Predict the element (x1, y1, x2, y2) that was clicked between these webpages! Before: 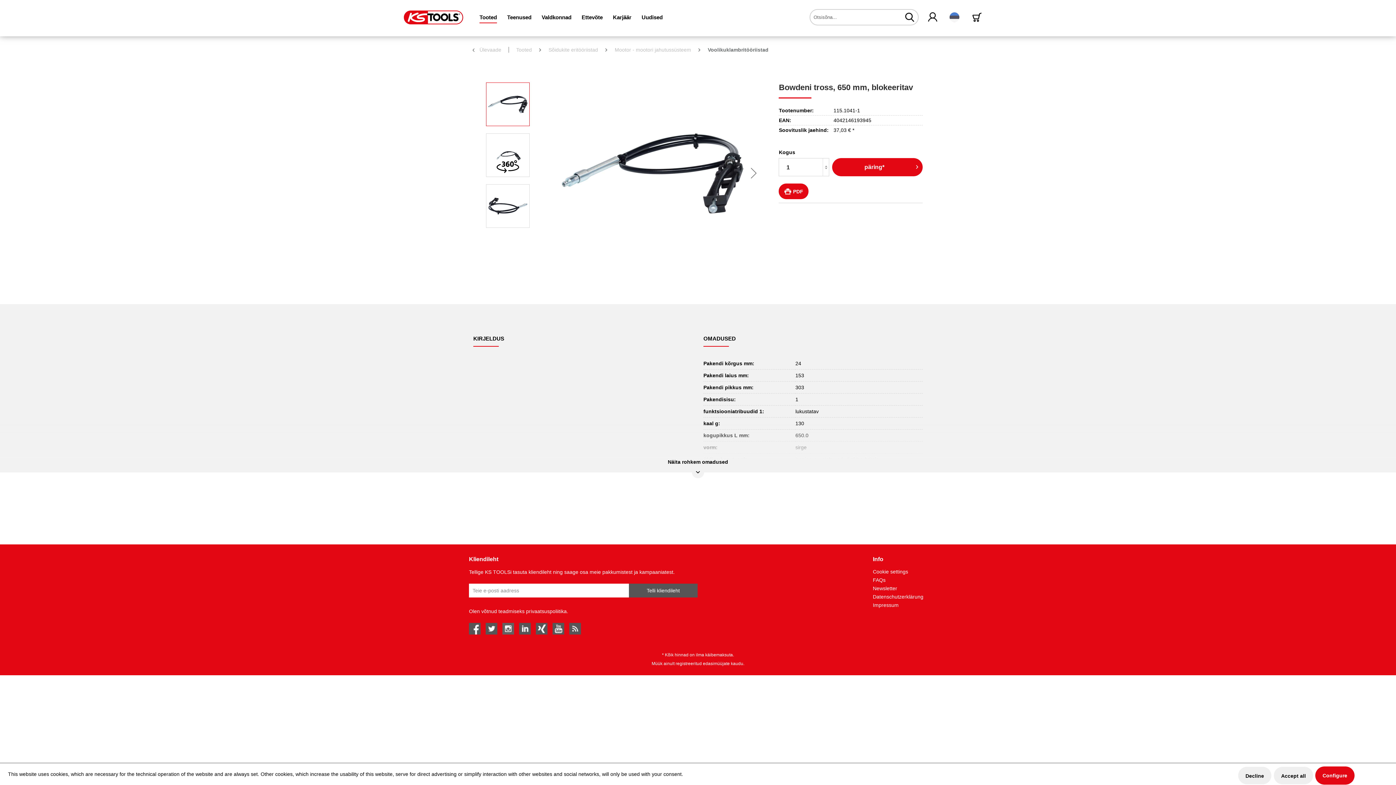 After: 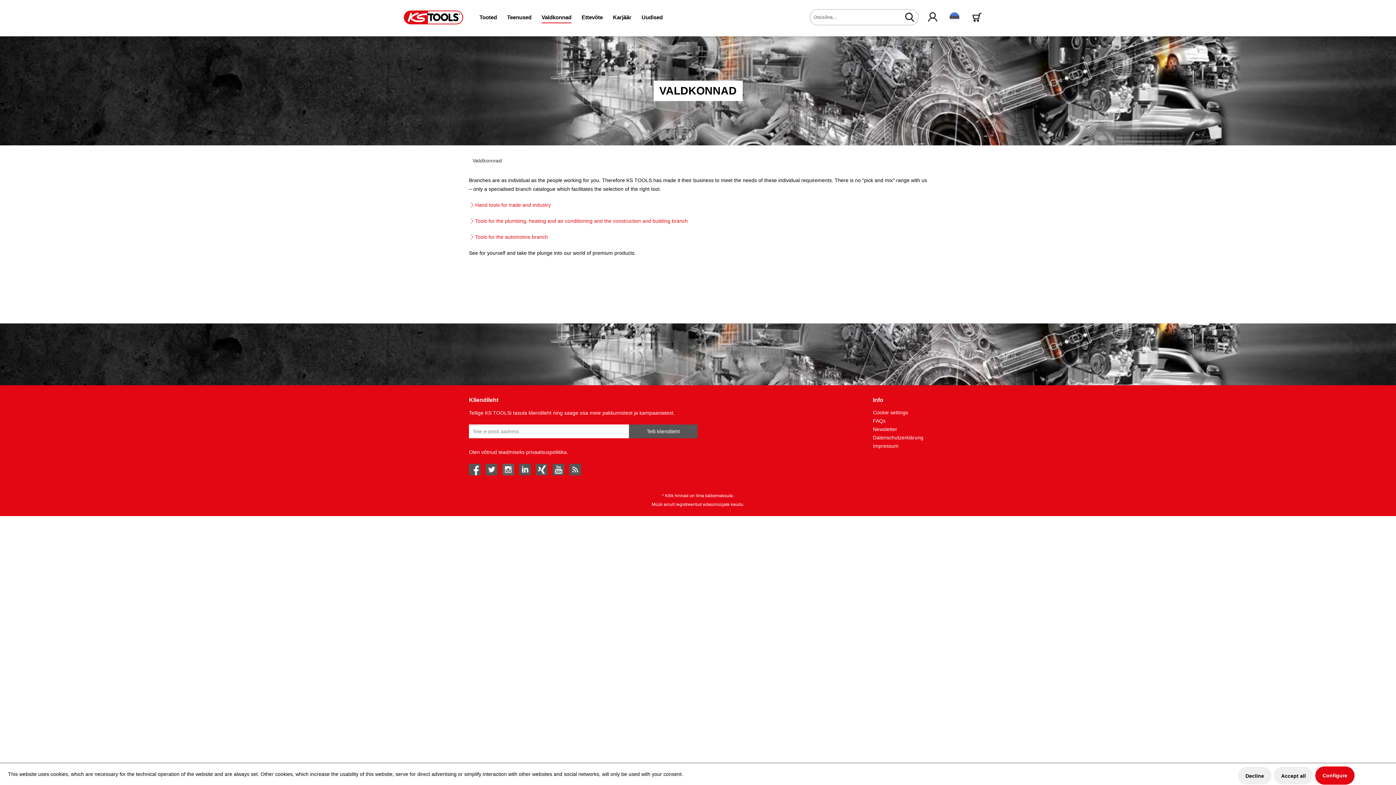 Action: bbox: (536, 11, 576, 23) label: Valdkonnad